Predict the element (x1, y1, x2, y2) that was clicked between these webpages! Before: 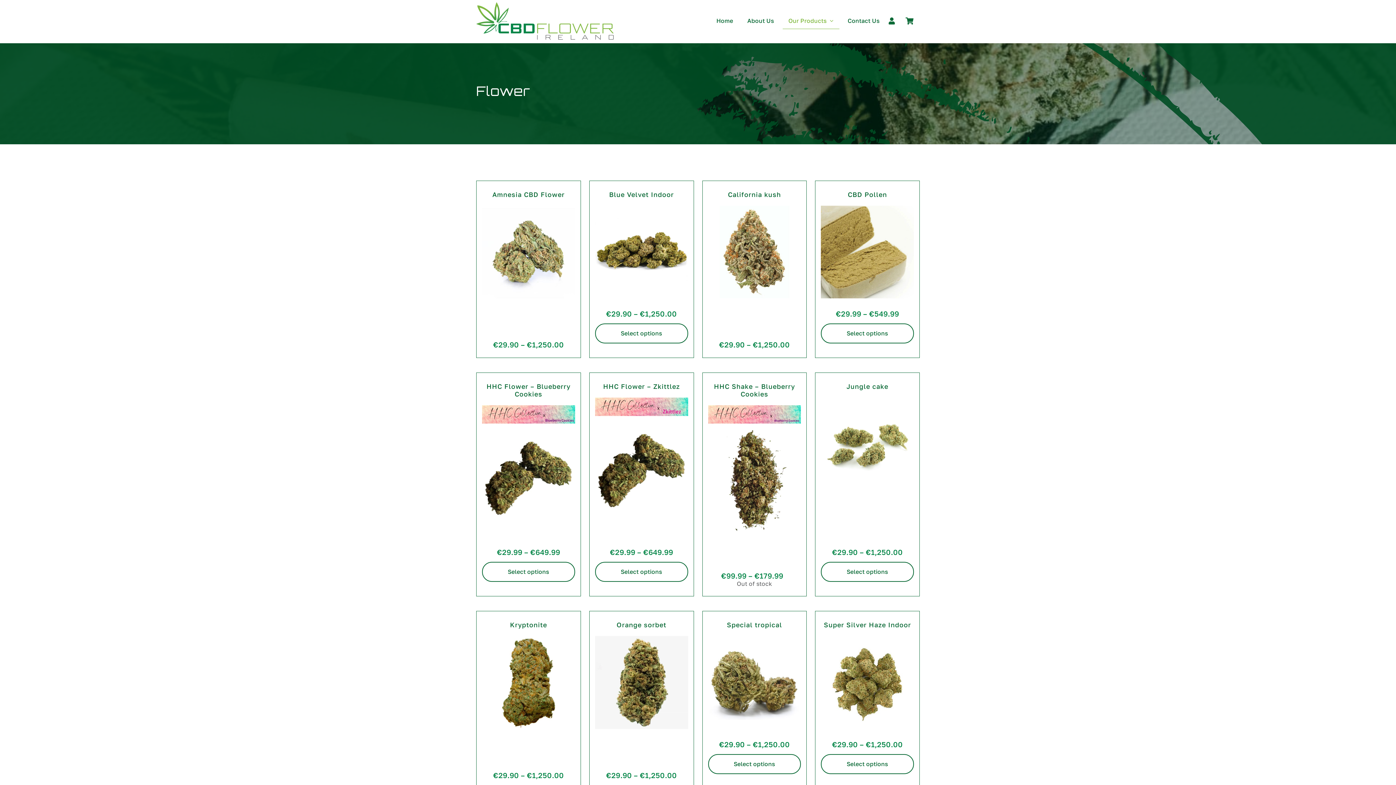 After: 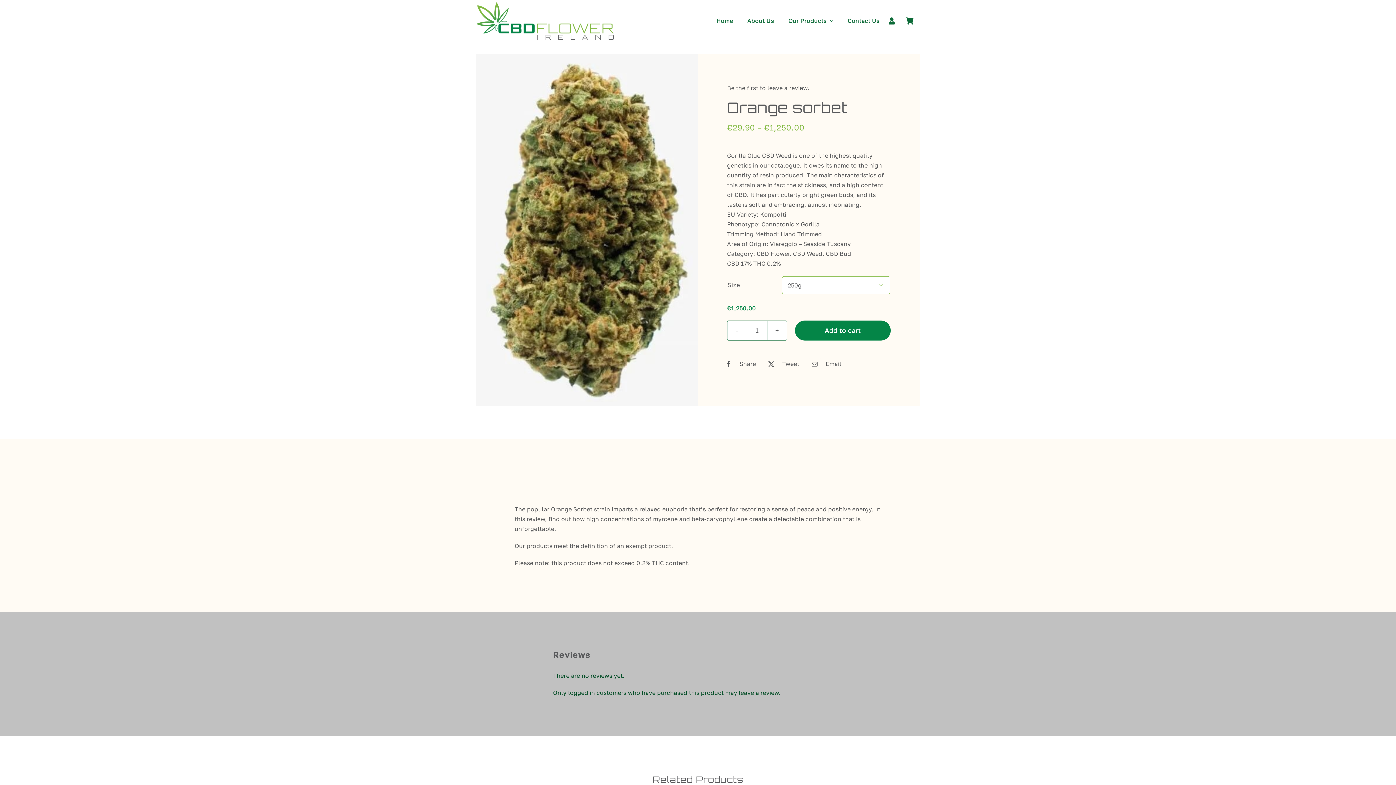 Action: label: WhatsApp Image 2022-05-19 at 9.01.54 PM bbox: (595, 635, 688, 642)